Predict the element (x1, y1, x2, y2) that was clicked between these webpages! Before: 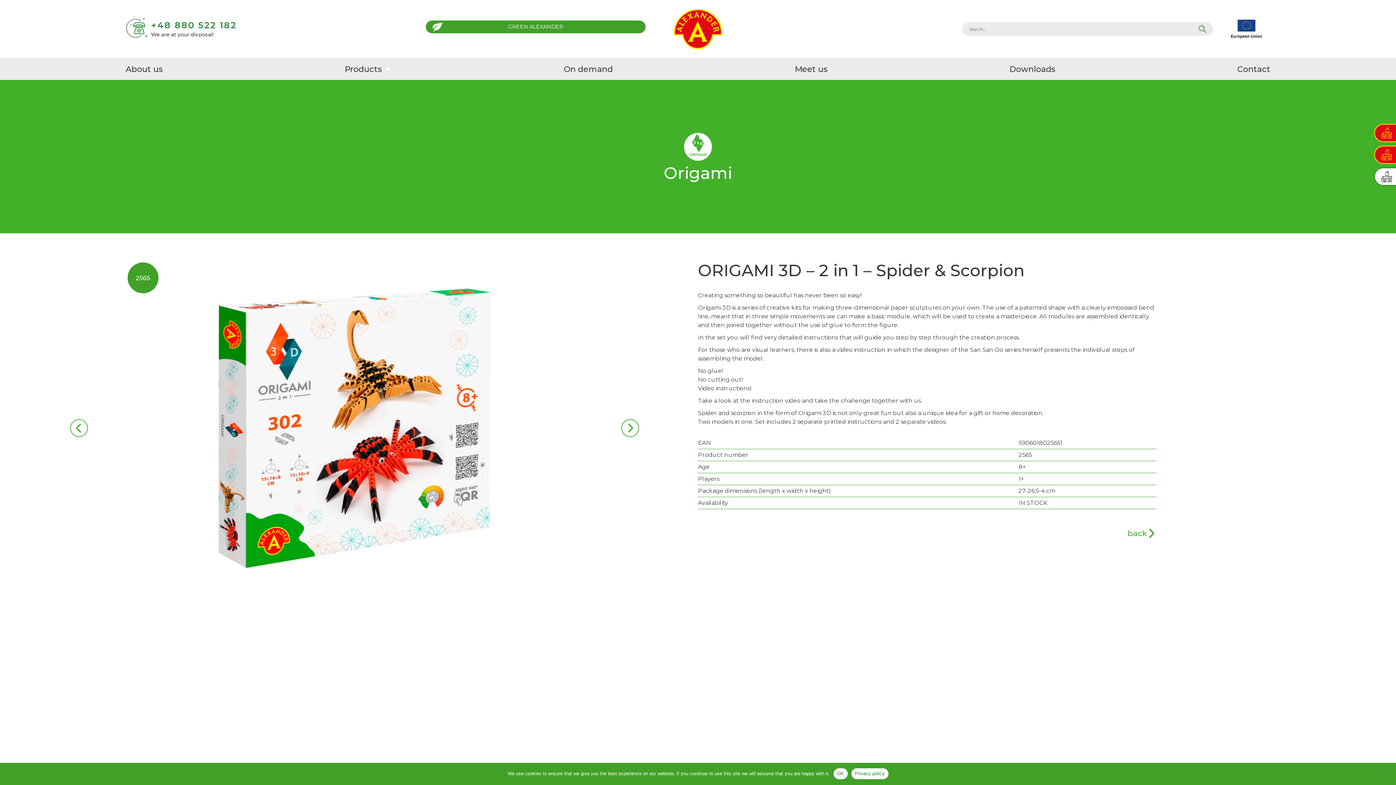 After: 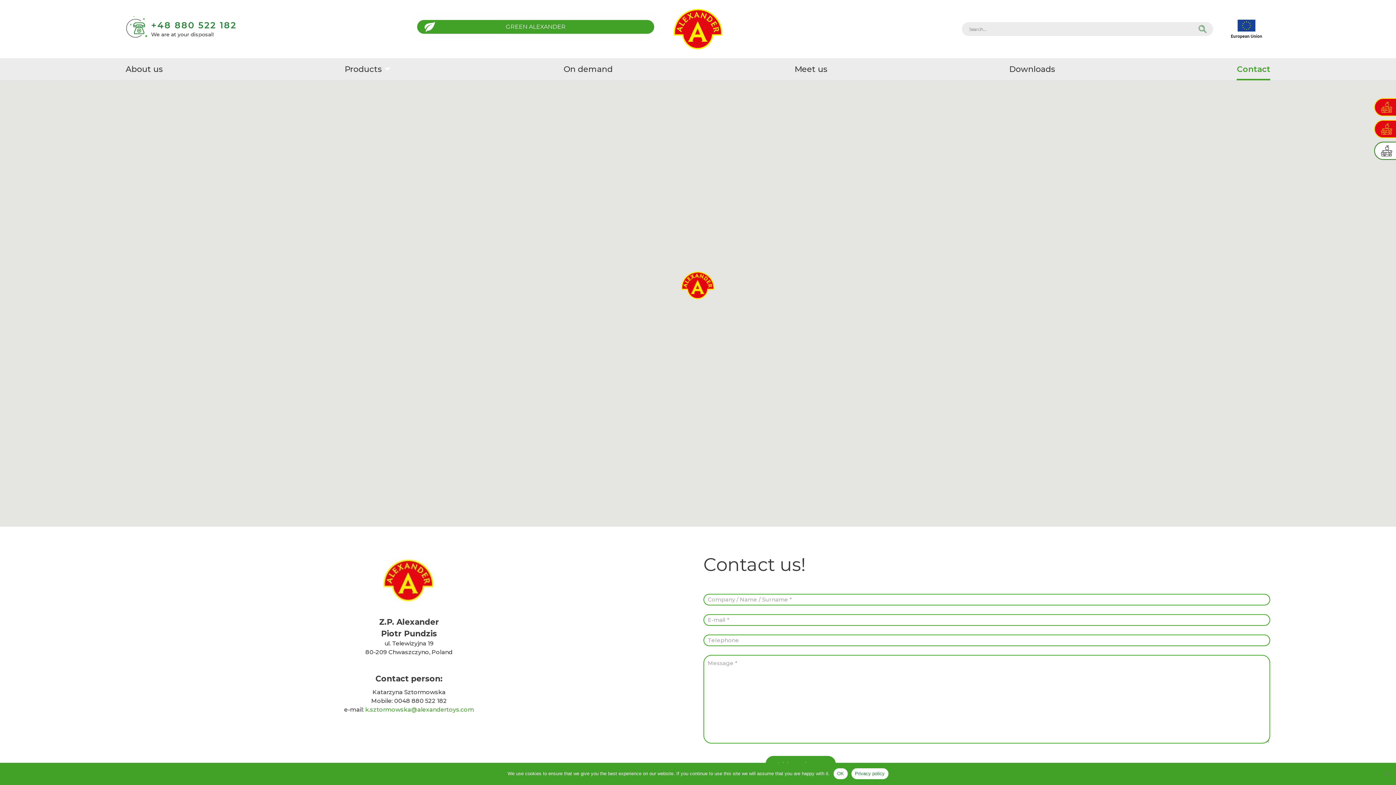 Action: label: Contact bbox: (1237, 61, 1270, 76)